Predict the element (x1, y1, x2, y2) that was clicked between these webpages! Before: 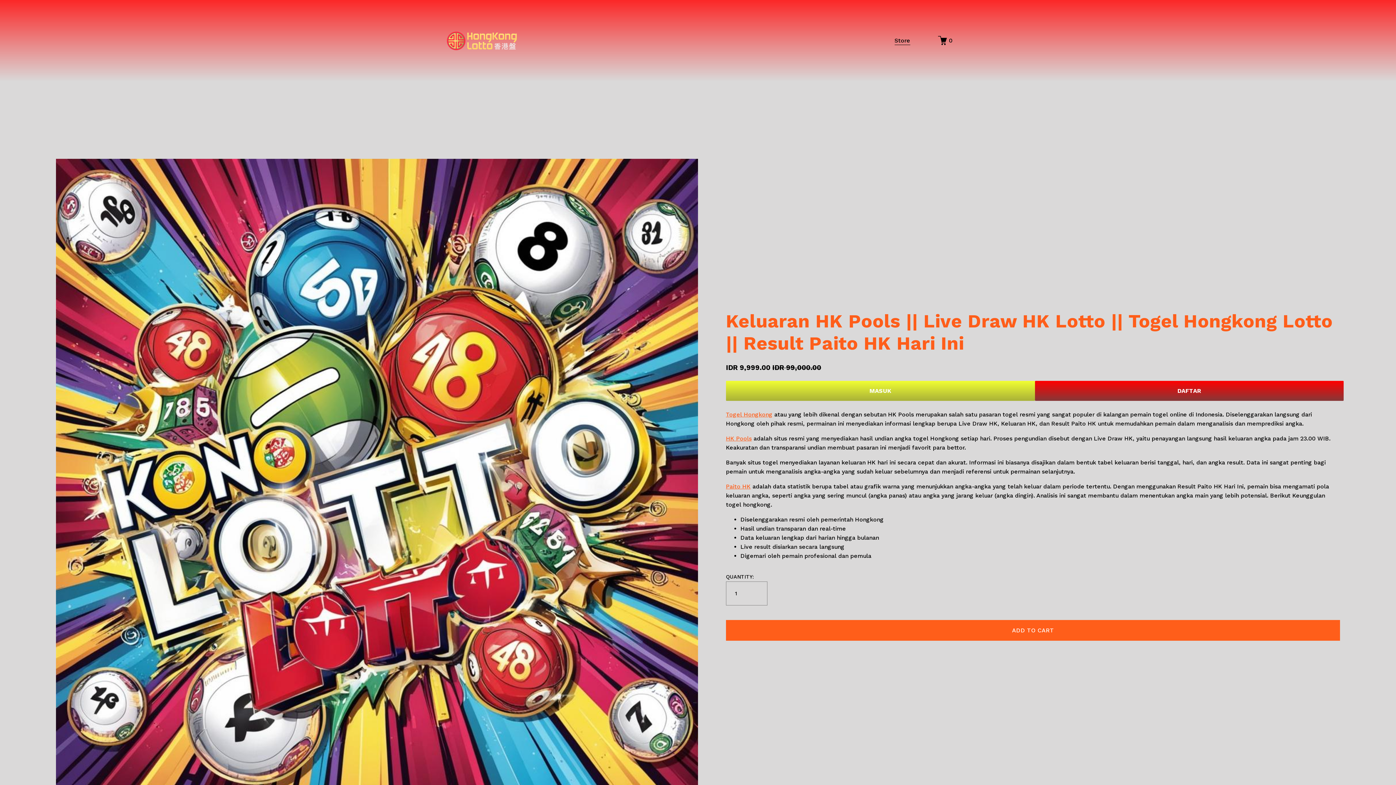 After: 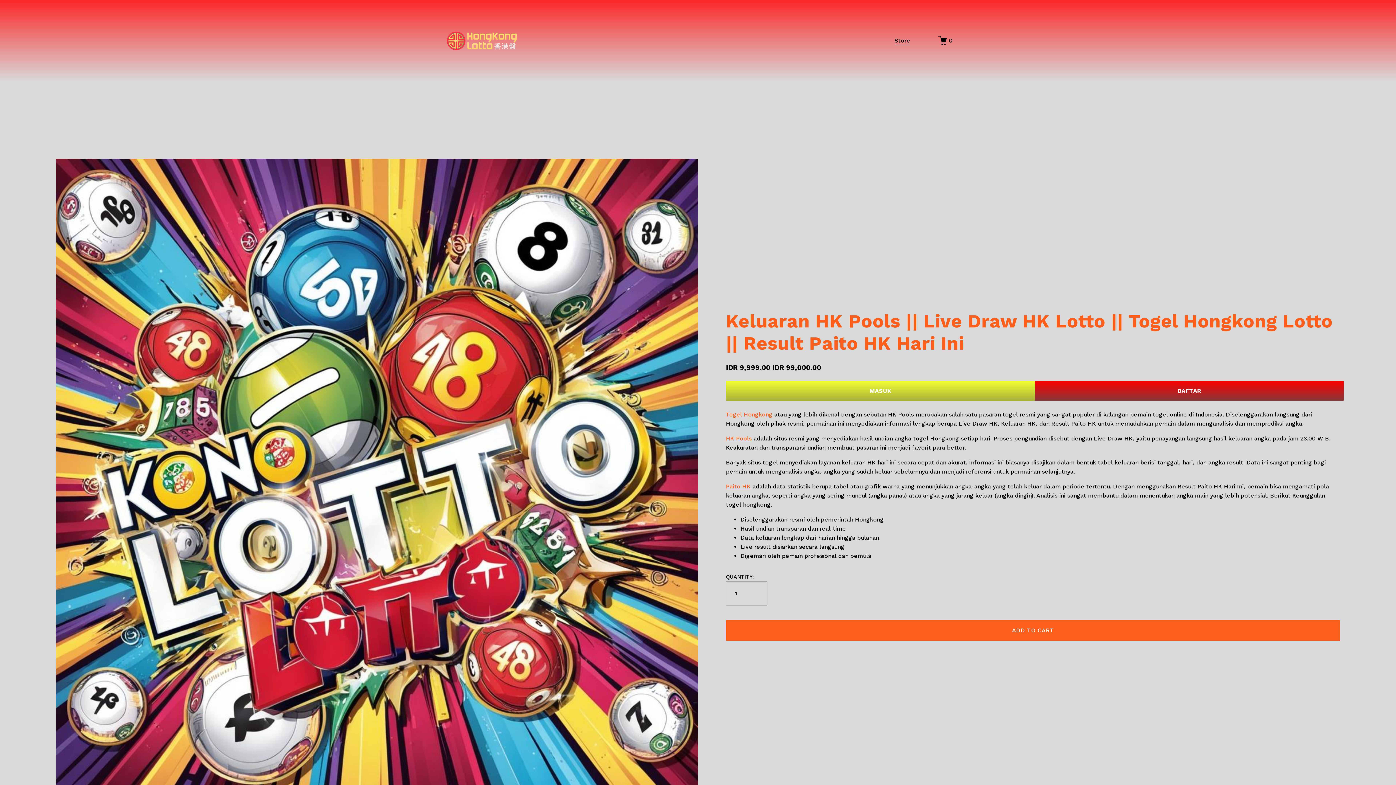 Action: label: Paito HK bbox: (726, 483, 750, 490)